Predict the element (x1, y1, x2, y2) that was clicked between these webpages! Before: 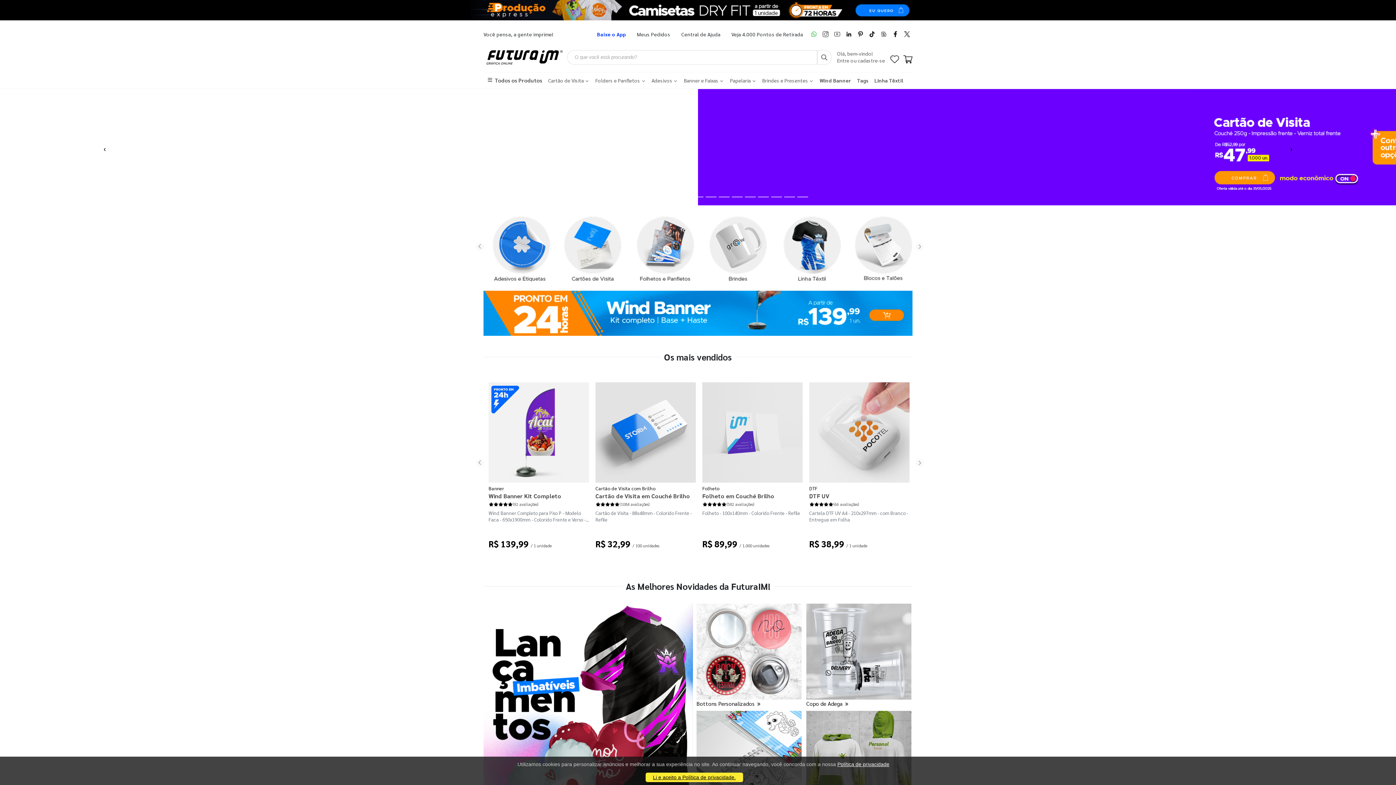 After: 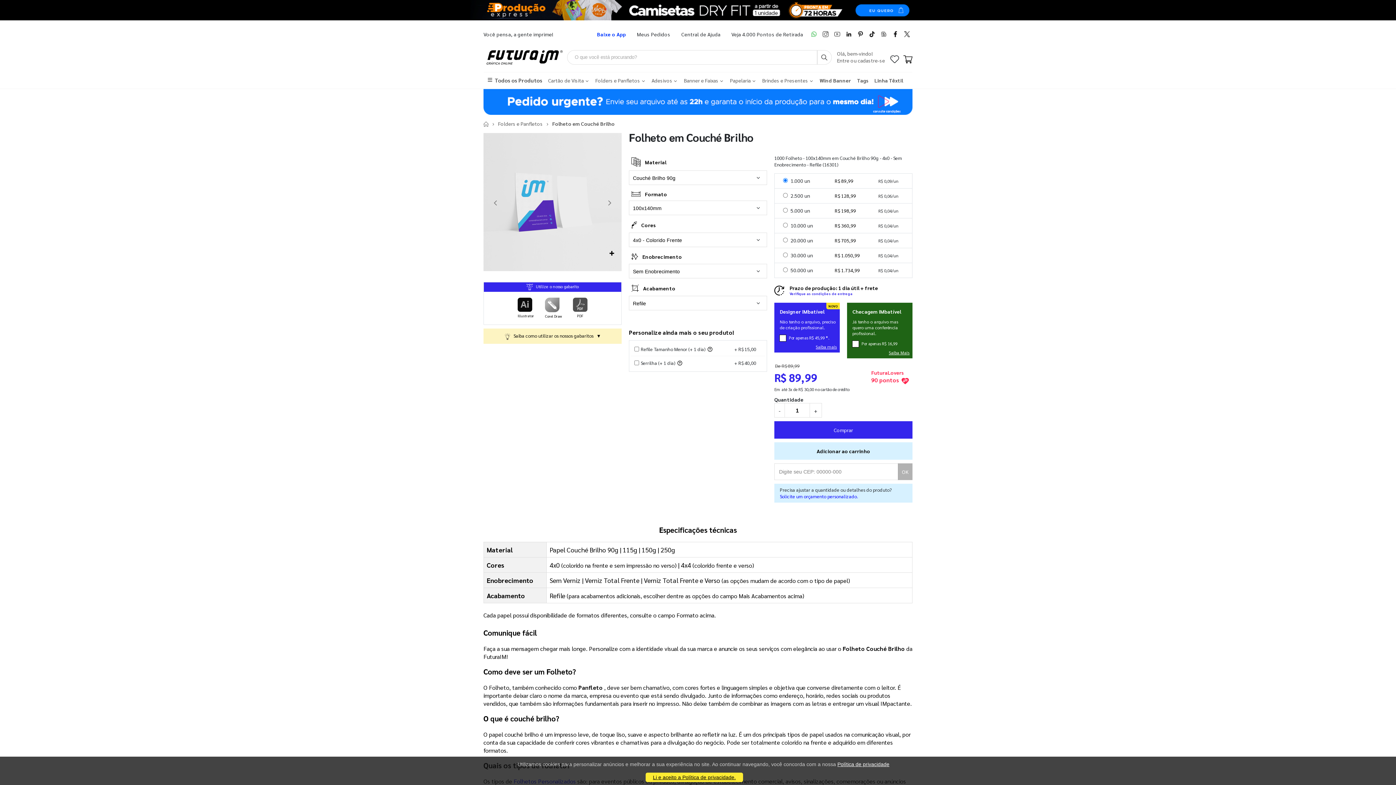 Action: label: R$ 89,99 / 1.000 unidades bbox: (702, 540, 802, 553)